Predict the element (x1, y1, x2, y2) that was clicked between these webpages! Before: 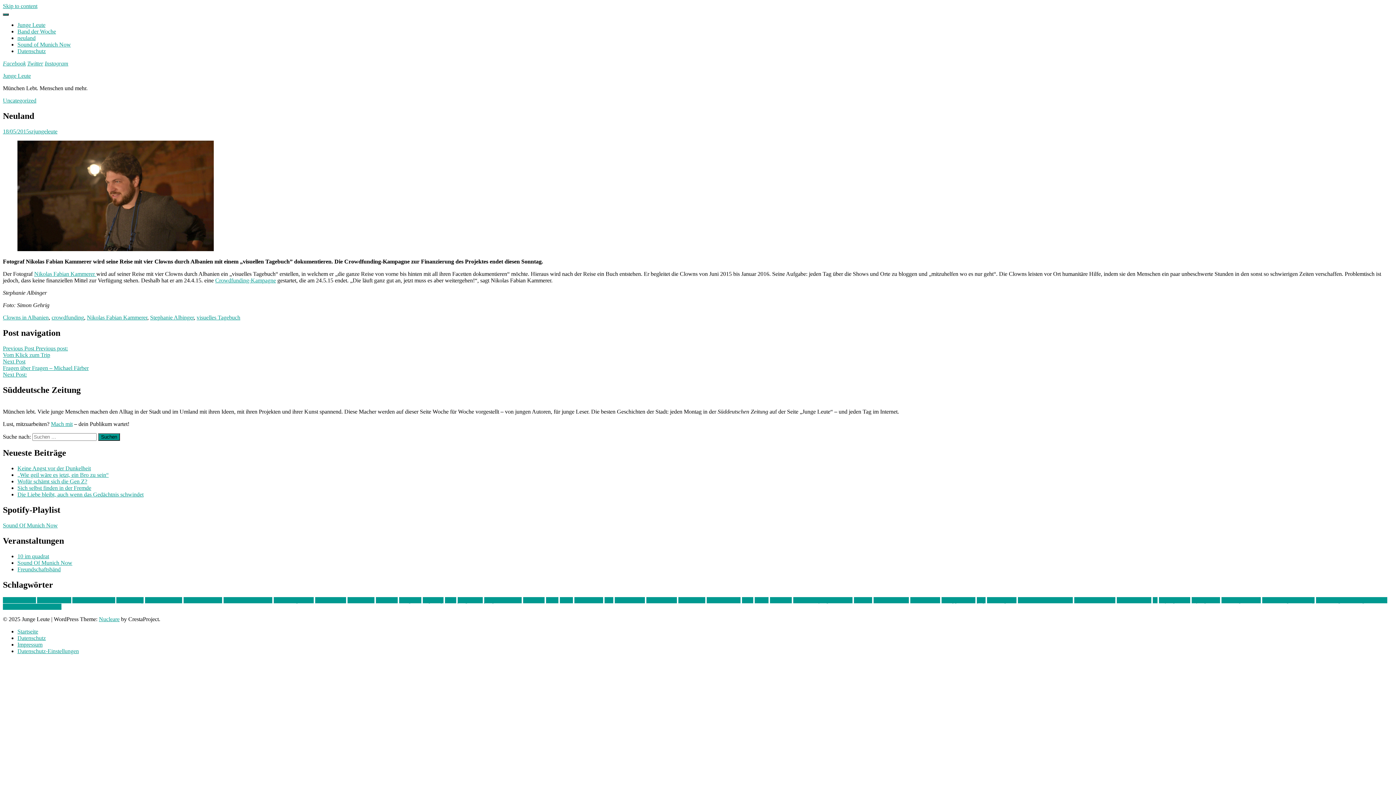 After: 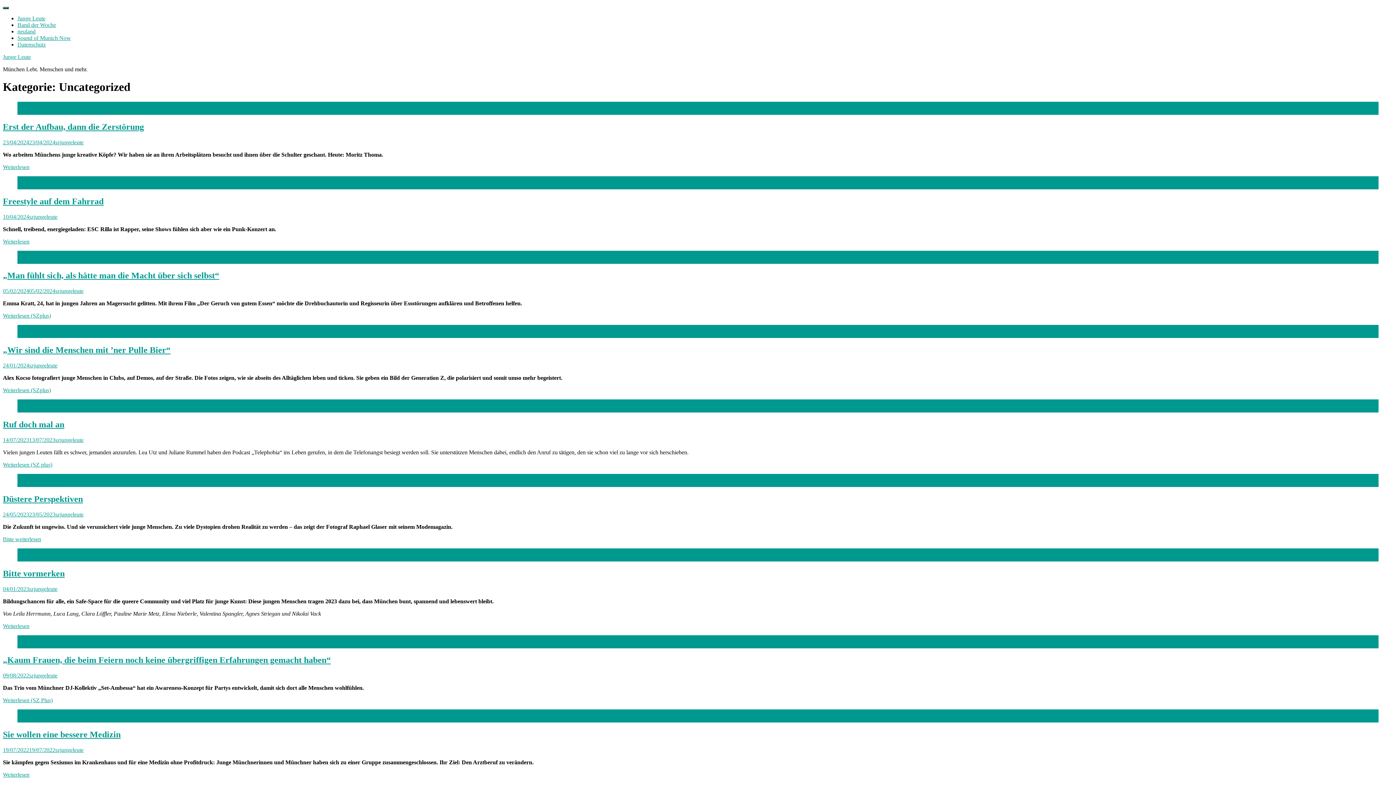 Action: label: Uncategorized bbox: (2, 97, 36, 103)